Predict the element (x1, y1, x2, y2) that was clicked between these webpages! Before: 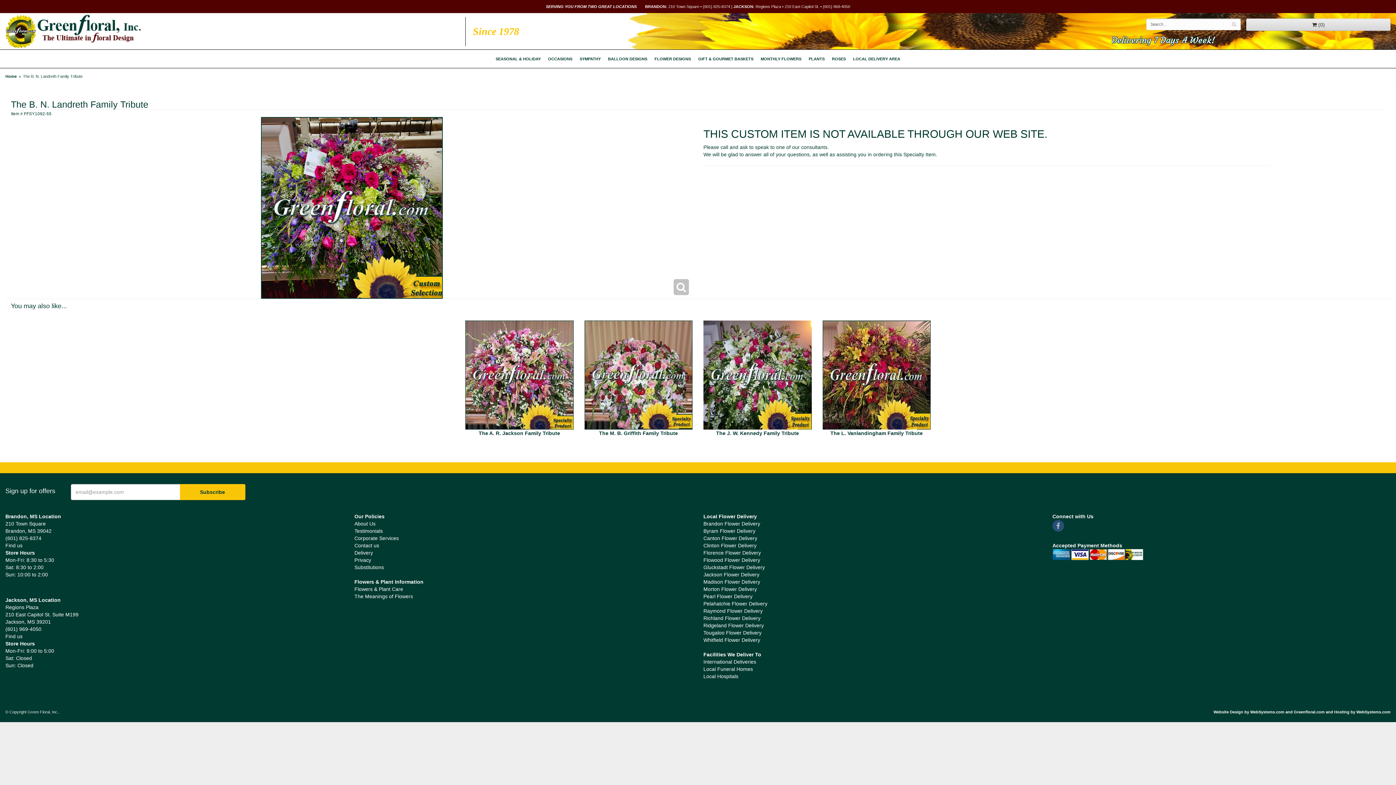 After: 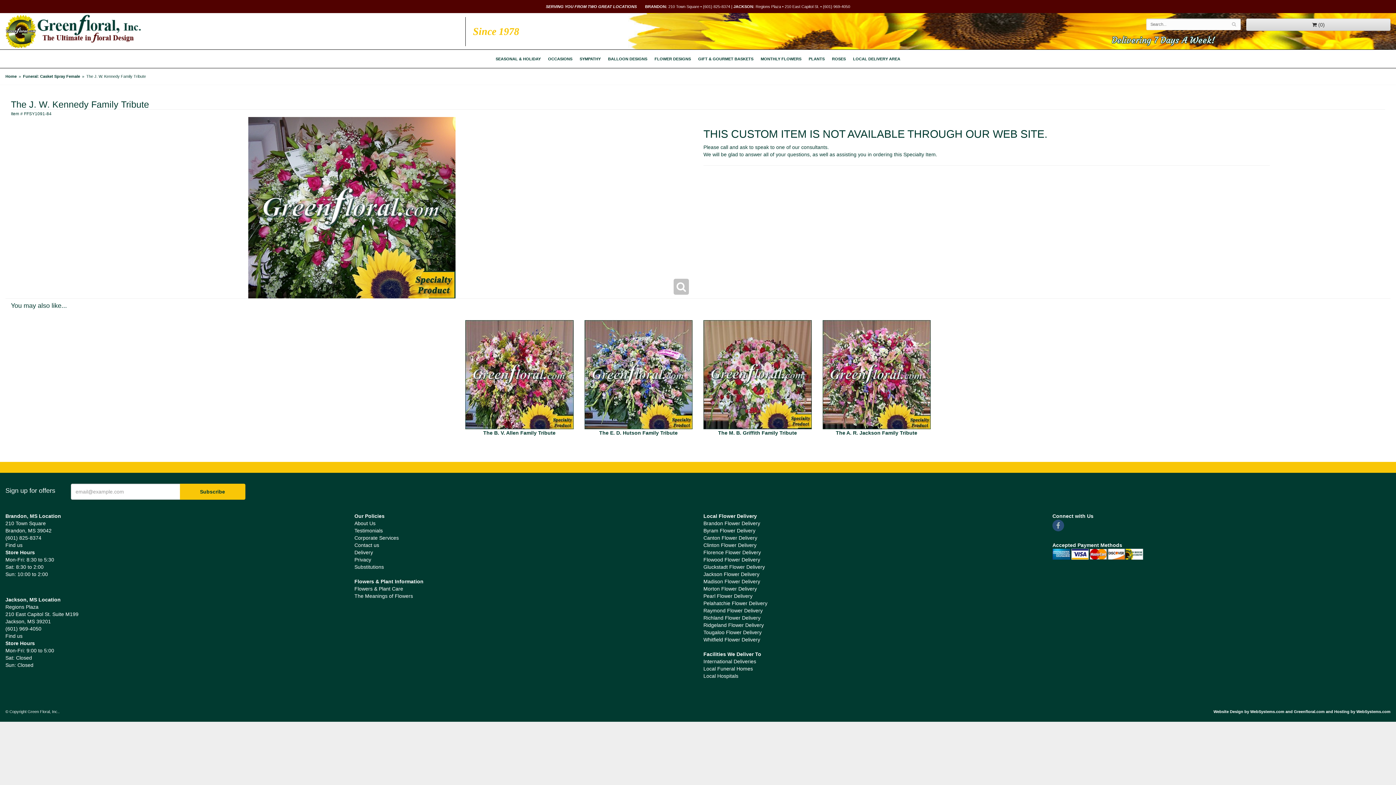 Action: bbox: (716, 430, 799, 436) label: The J. W. Kennedy Family Tribute